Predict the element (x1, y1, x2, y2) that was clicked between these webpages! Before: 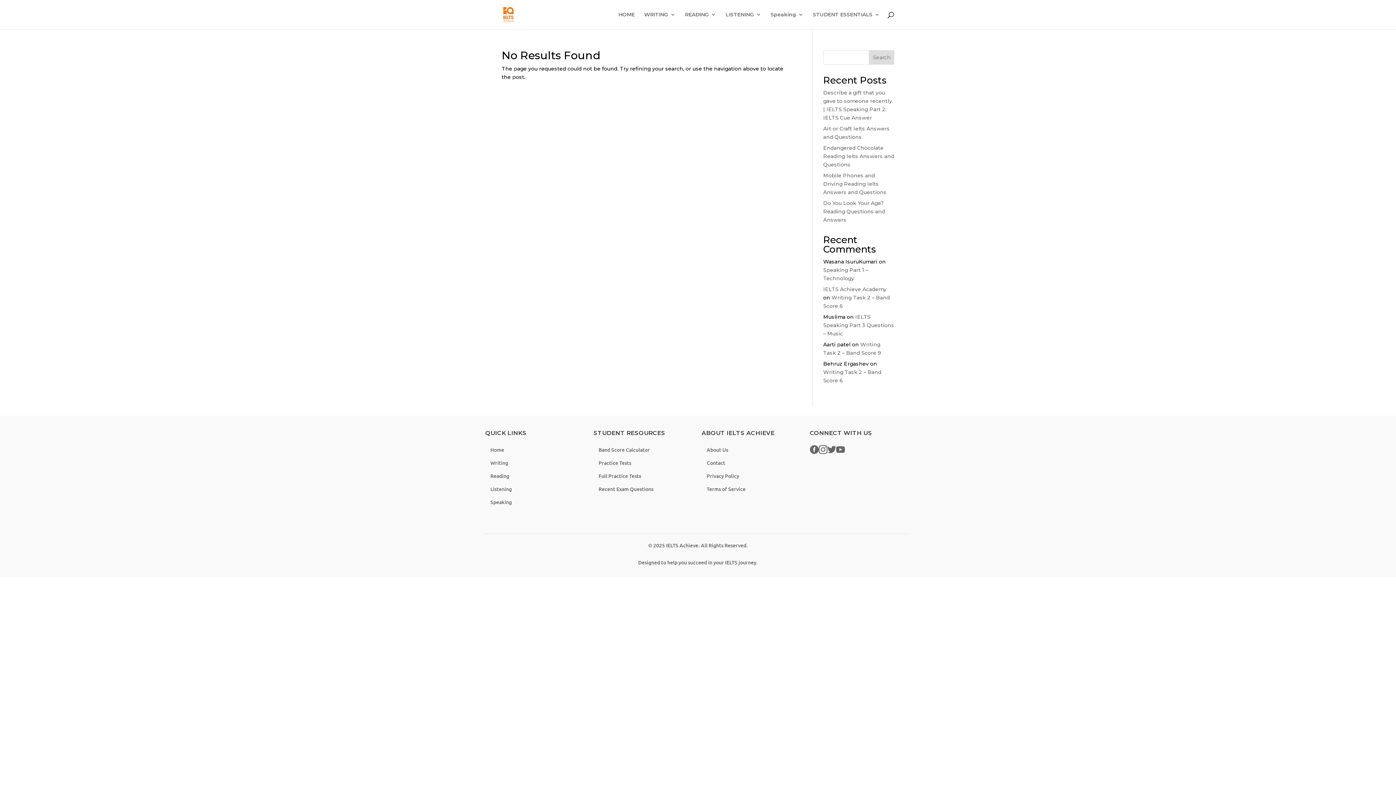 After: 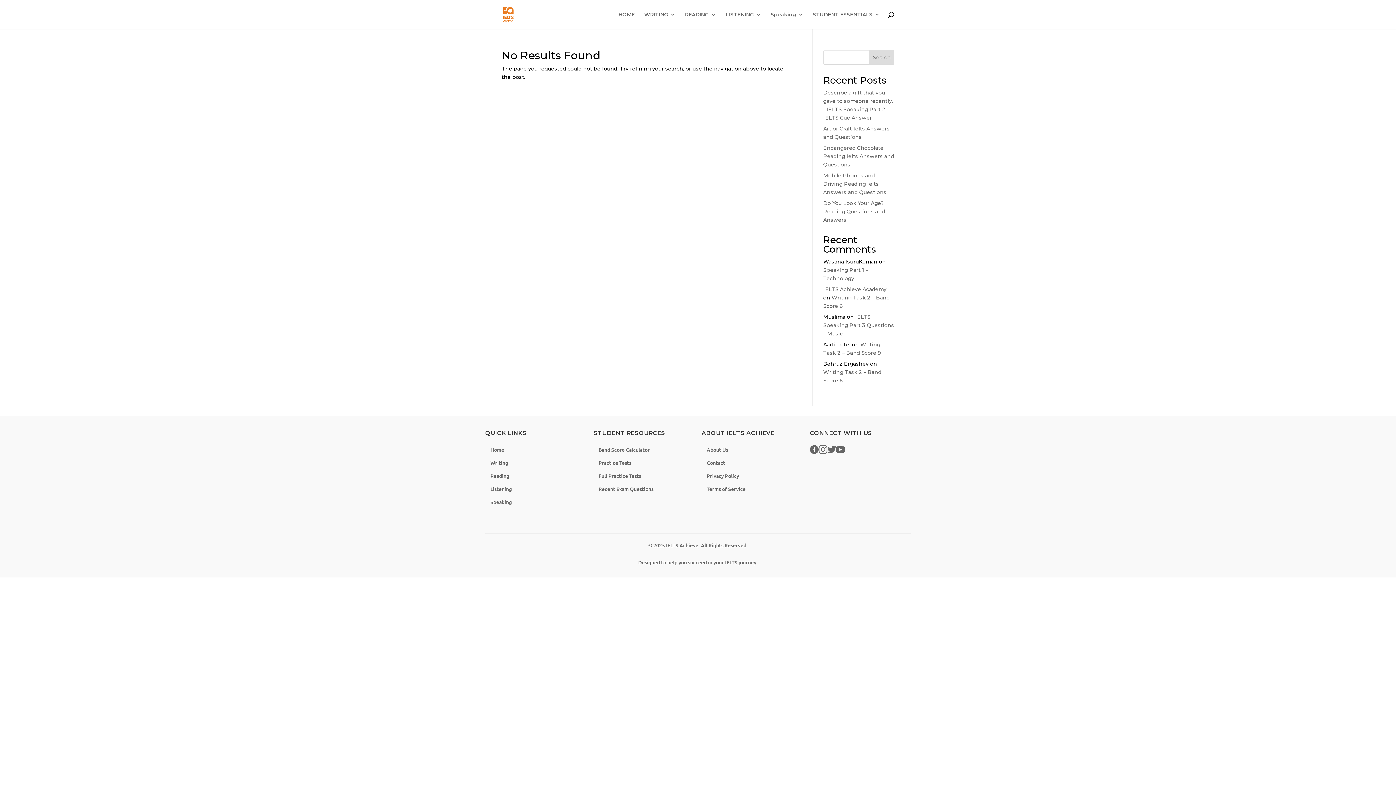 Action: label: Reading bbox: (490, 472, 509, 479)